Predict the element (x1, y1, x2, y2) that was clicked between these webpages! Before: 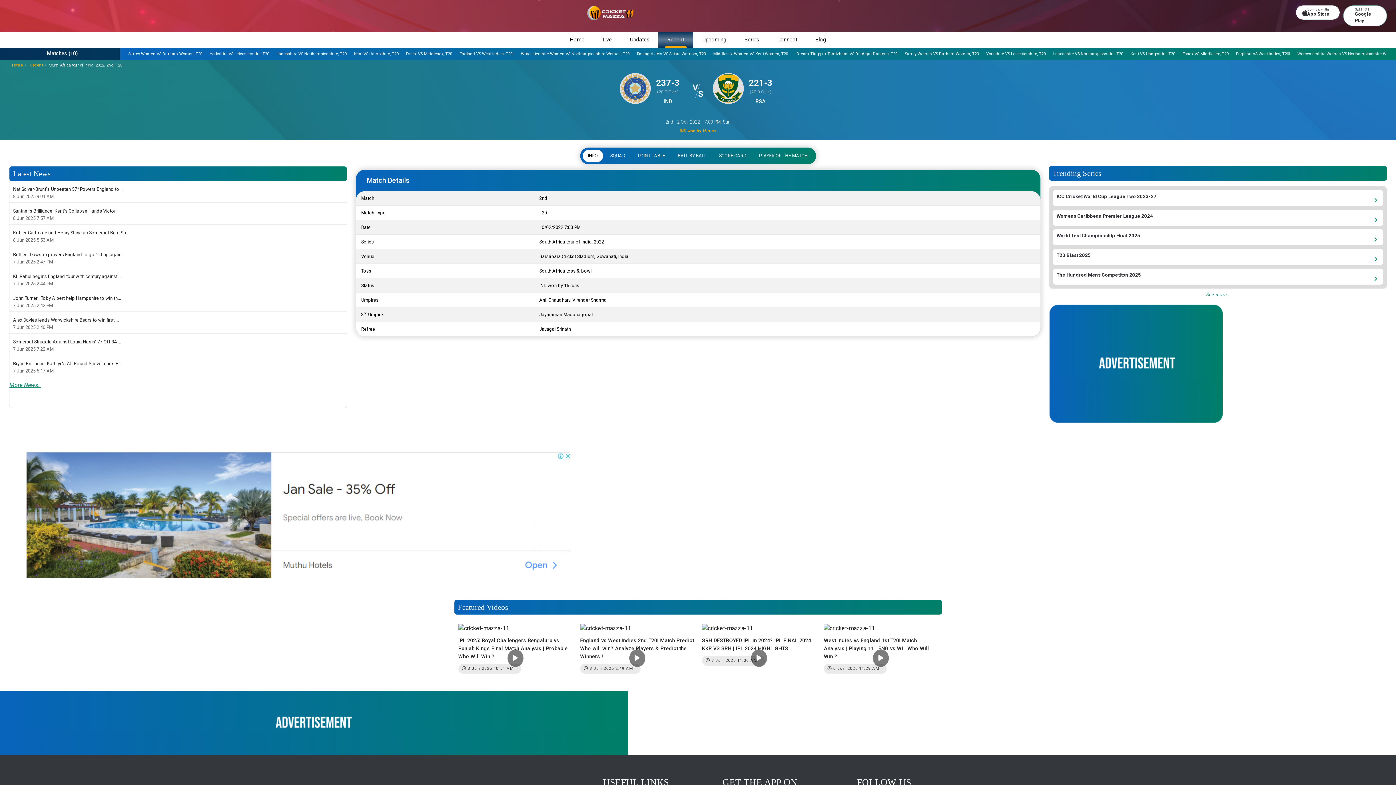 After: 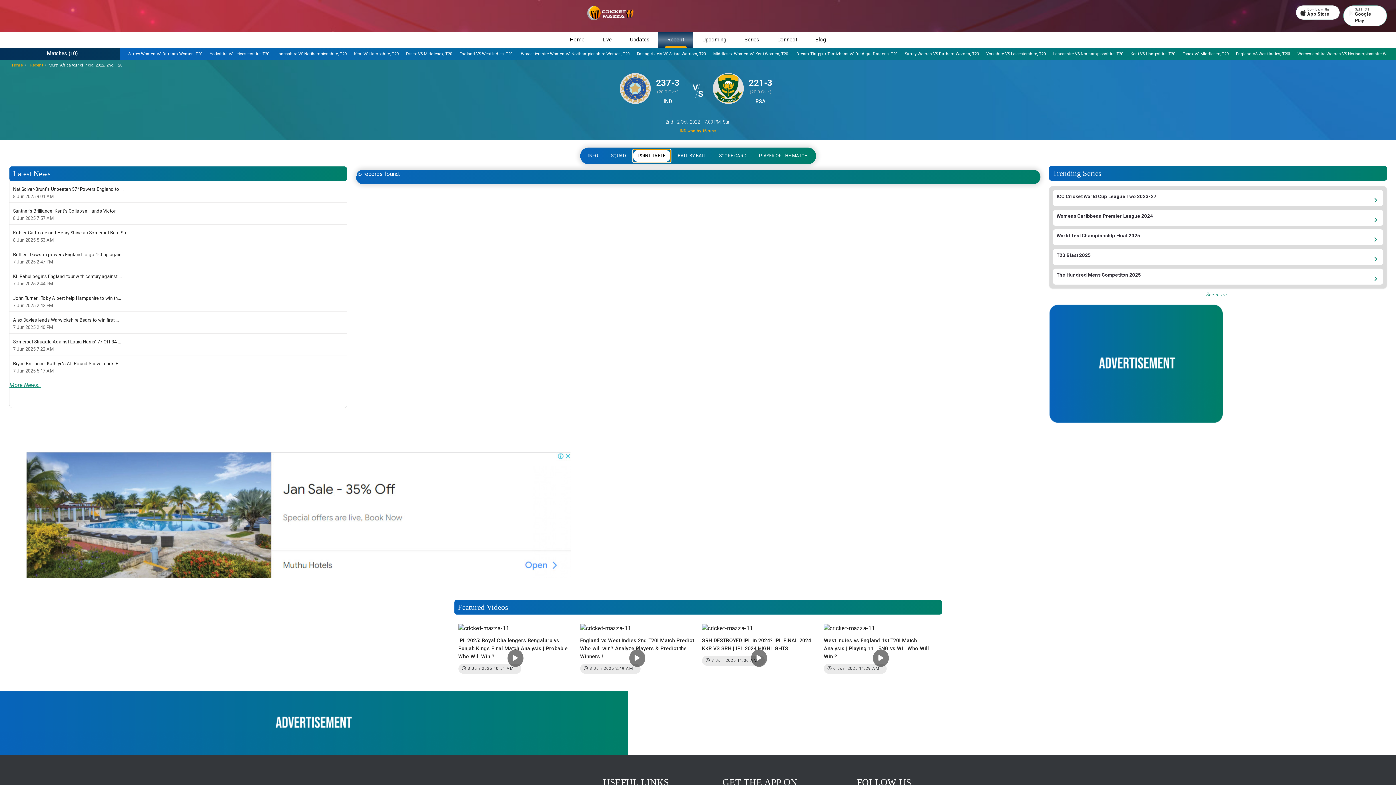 Action: label: POINT TABLE bbox: (632, 149, 670, 162)